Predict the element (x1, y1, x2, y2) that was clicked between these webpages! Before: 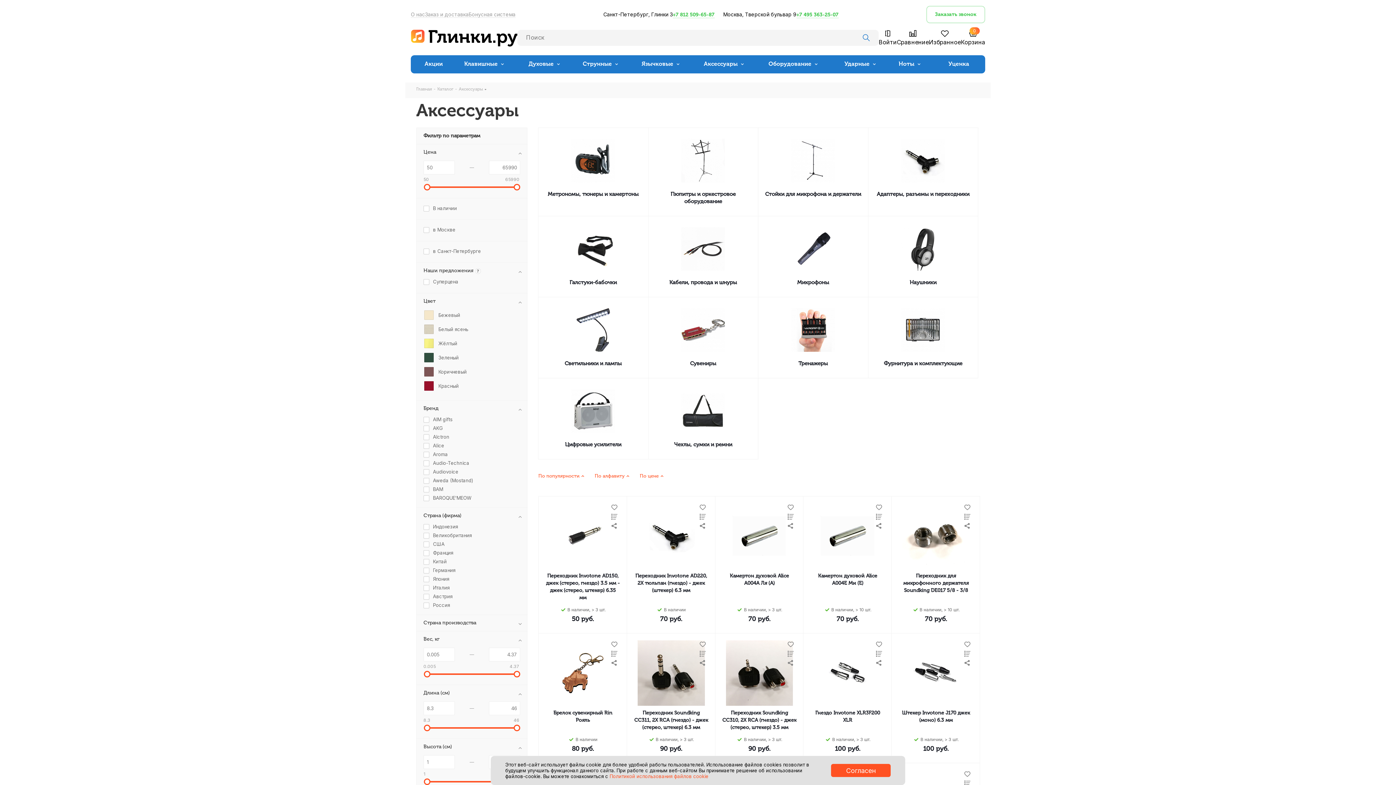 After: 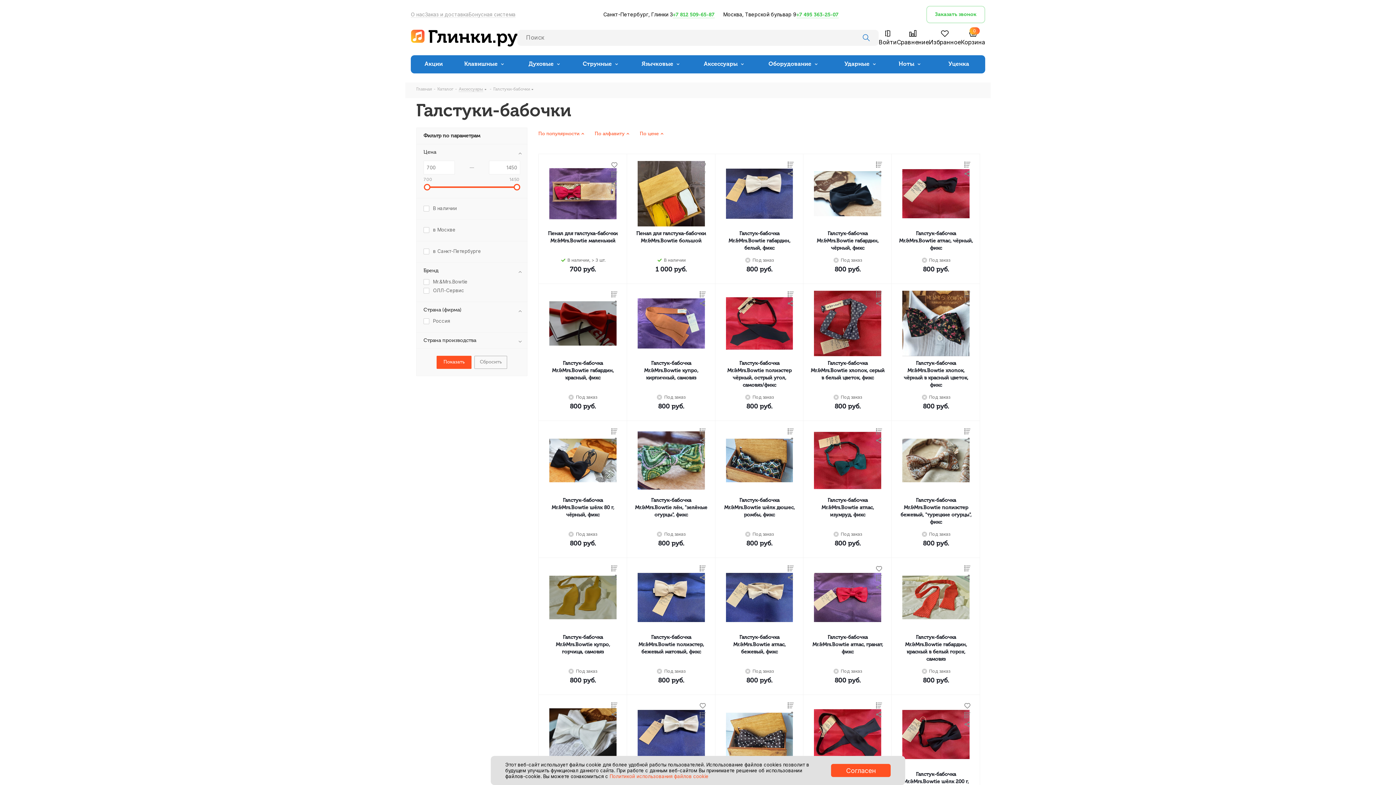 Action: bbox: (571, 265, 615, 272)